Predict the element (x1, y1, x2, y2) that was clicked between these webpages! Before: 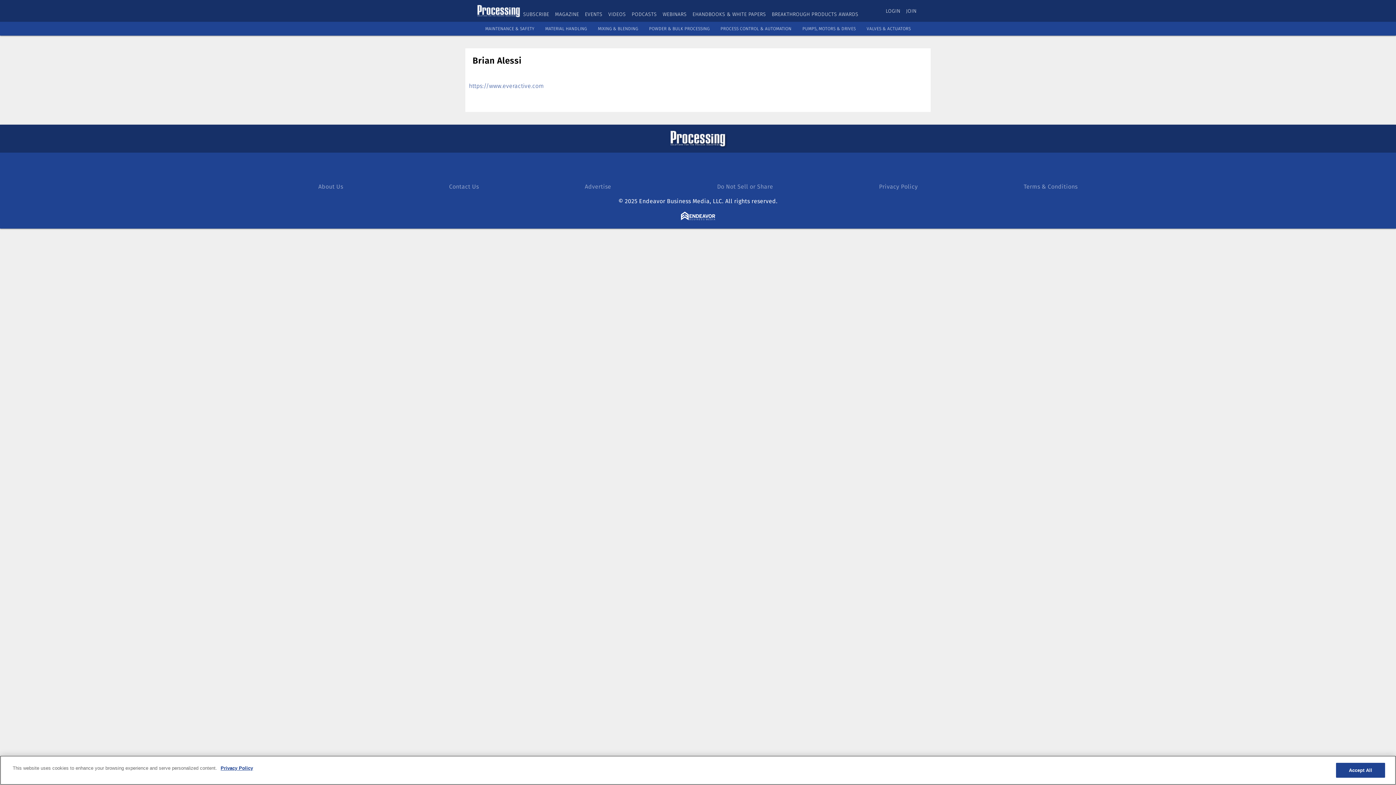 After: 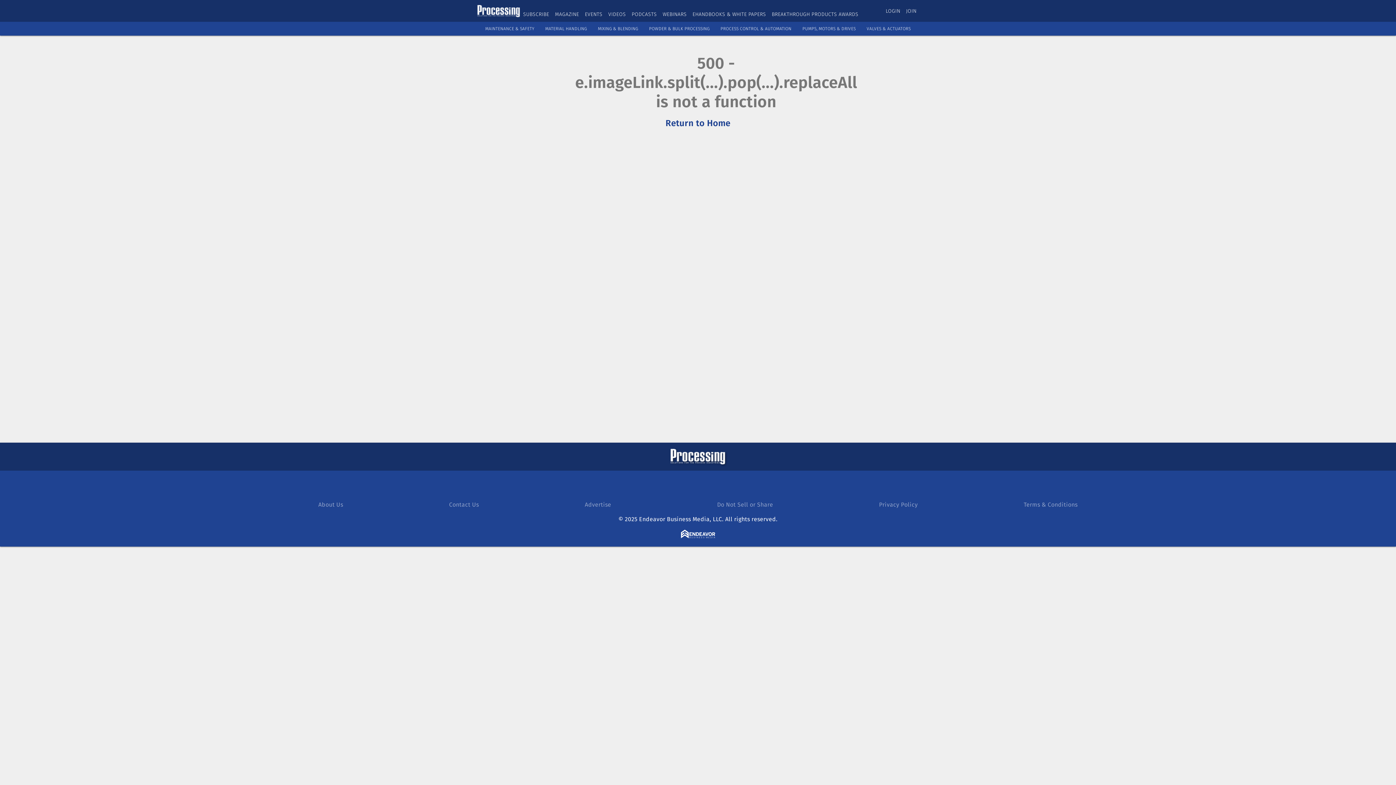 Action: bbox: (545, 26, 587, 31) label: MATERIAL HANDLING